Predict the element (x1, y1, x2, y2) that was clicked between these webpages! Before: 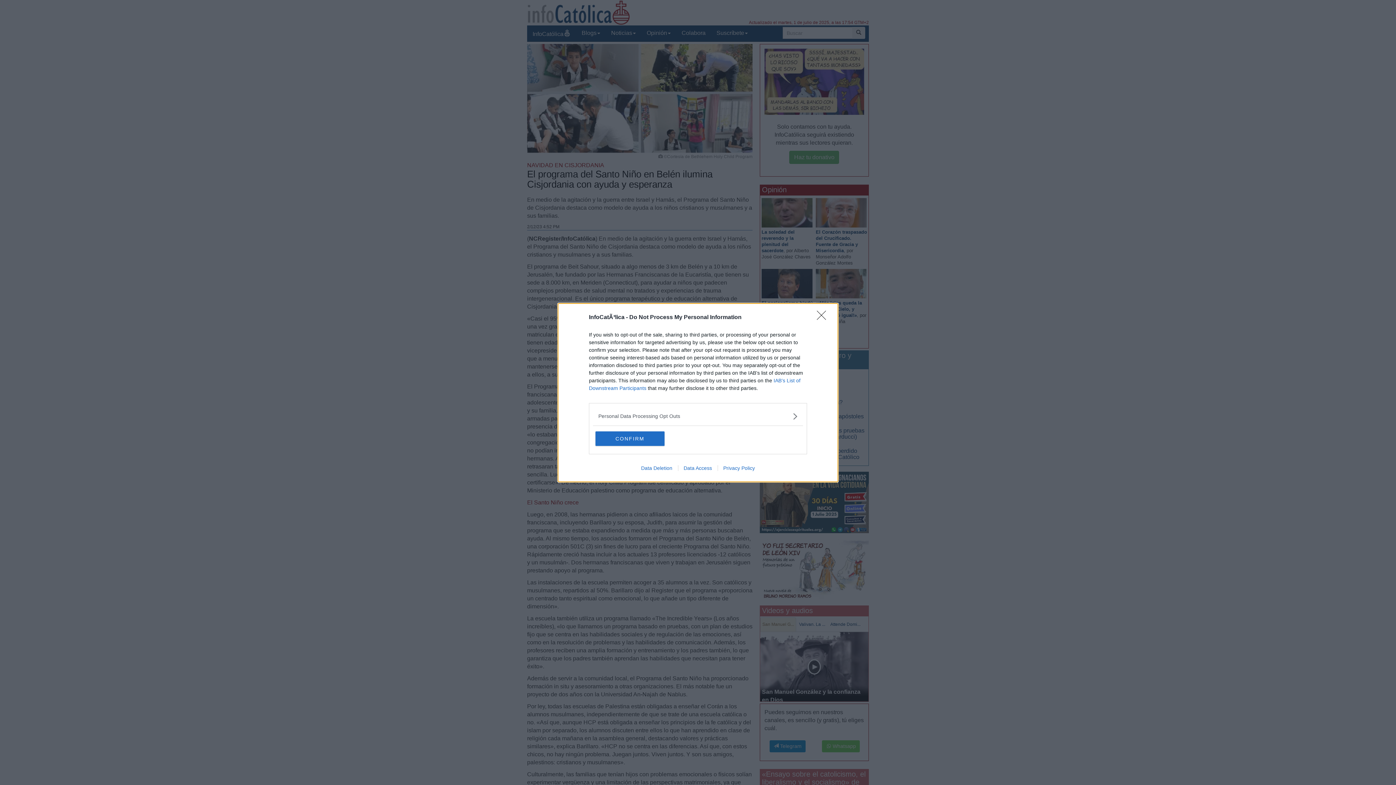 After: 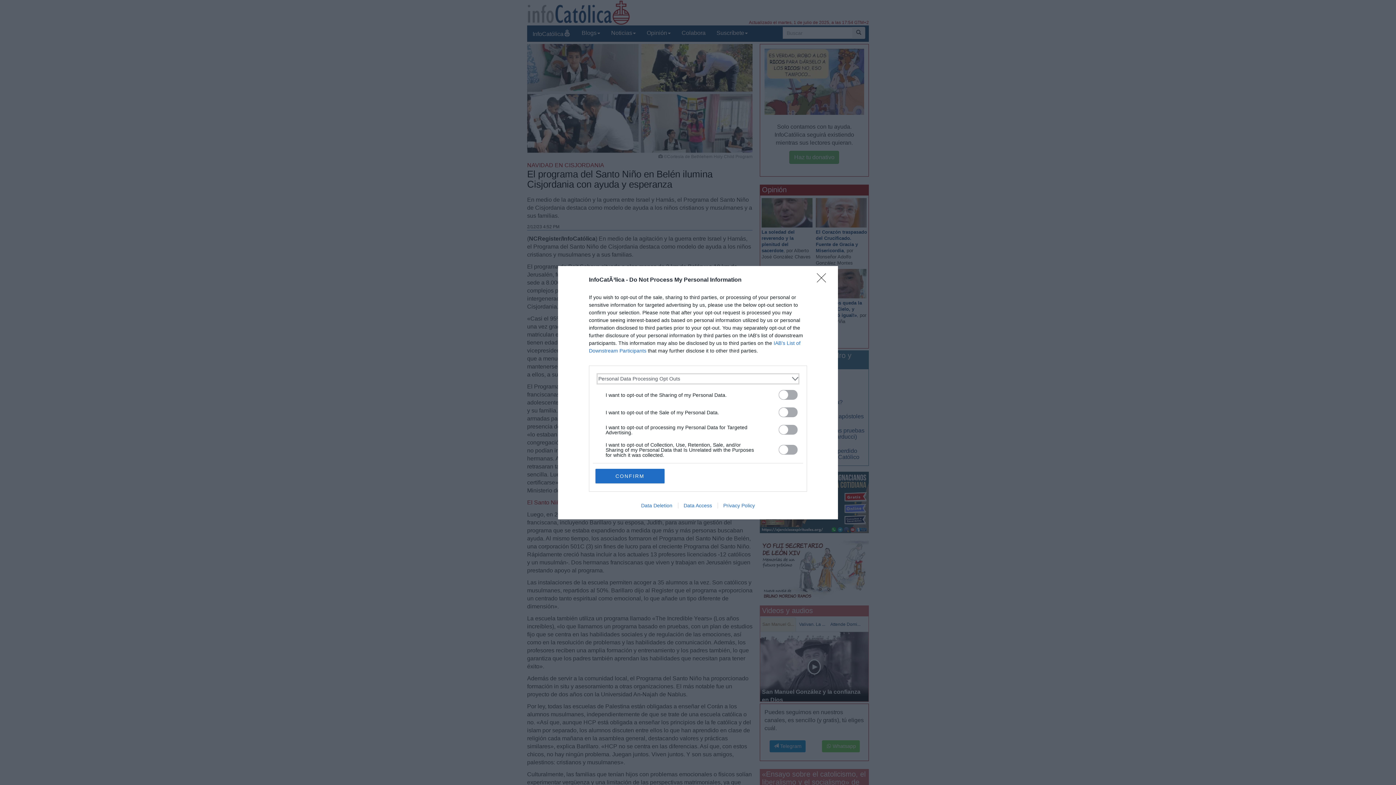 Action: bbox: (598, 412, 797, 420) label: Opt-Outs